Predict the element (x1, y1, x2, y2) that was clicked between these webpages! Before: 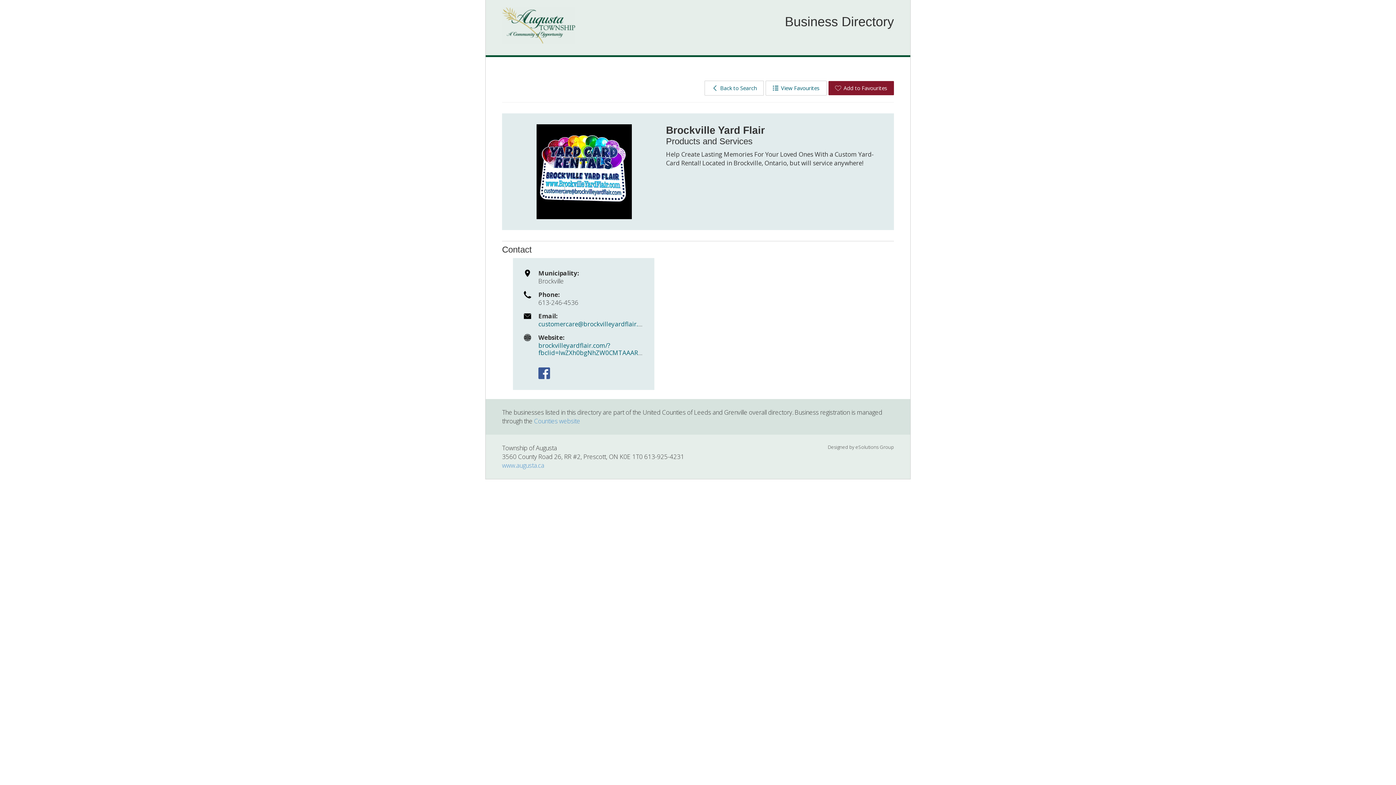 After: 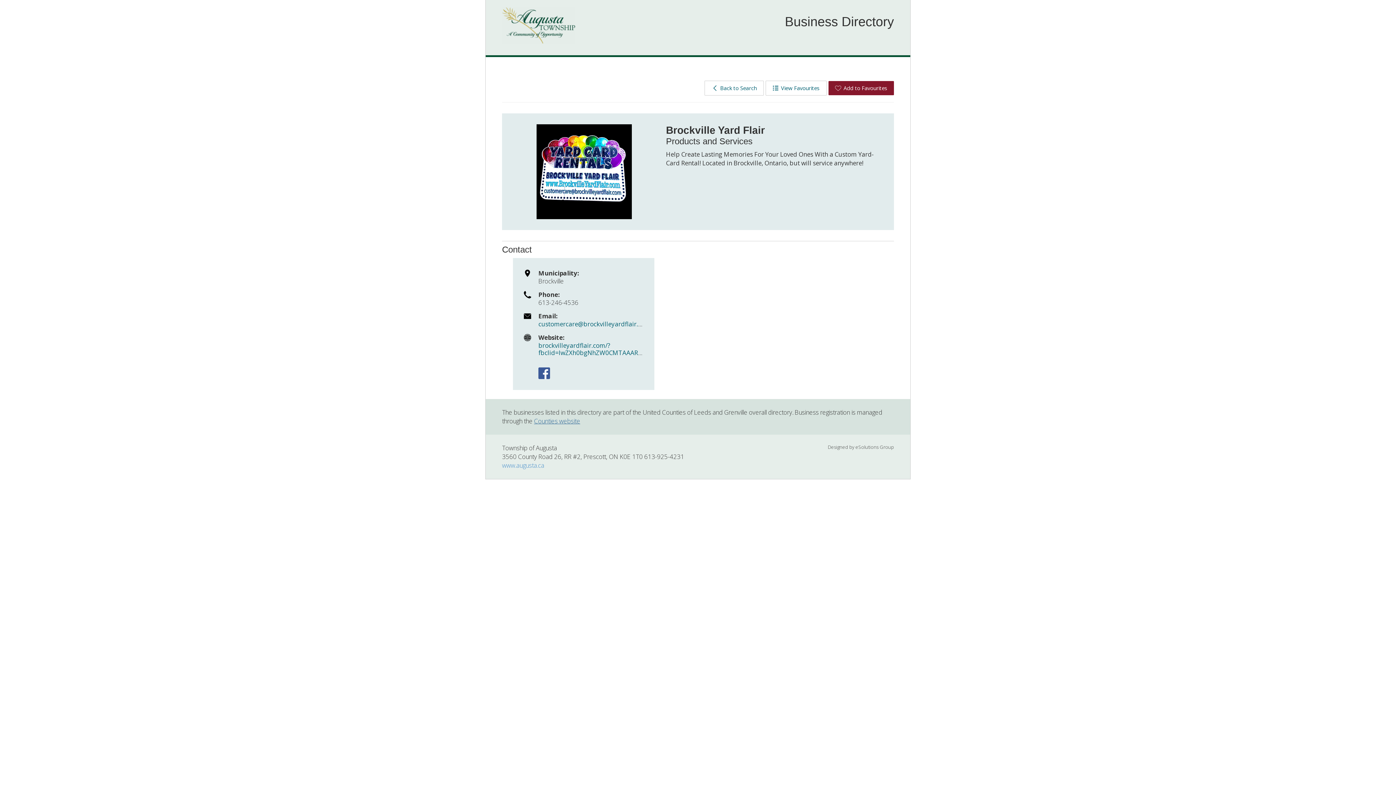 Action: label: Counties website bbox: (534, 417, 580, 425)